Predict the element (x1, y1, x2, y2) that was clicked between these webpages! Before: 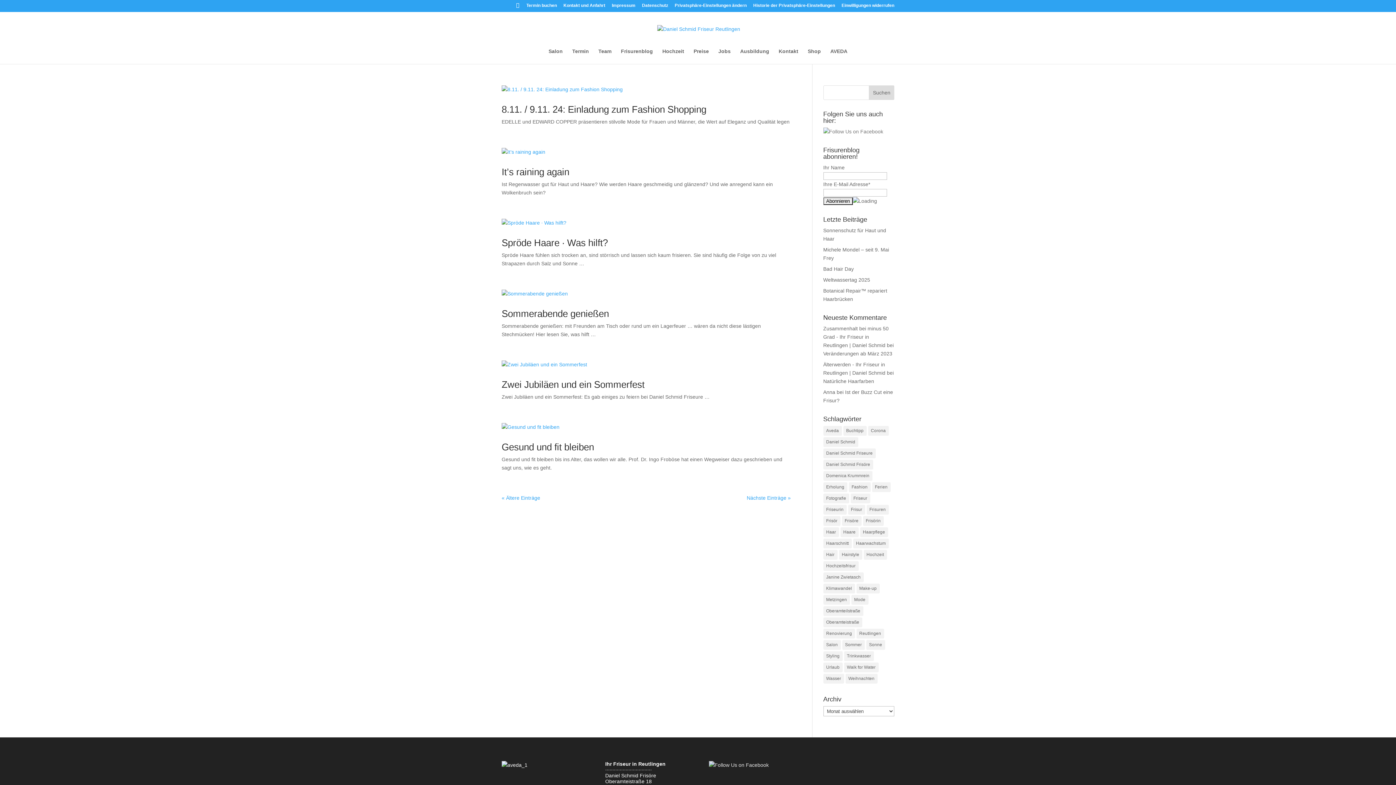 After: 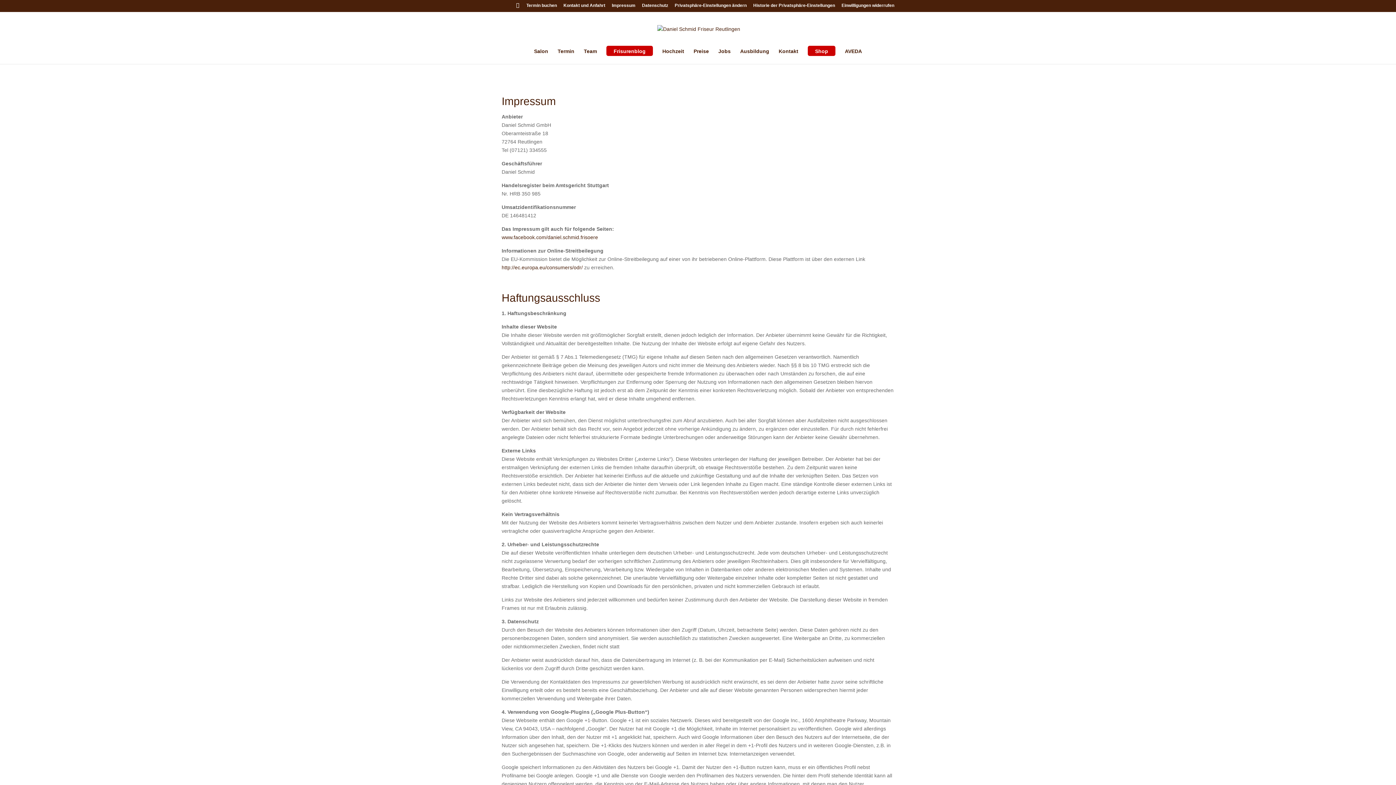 Action: label: Impressum bbox: (612, 3, 635, 10)